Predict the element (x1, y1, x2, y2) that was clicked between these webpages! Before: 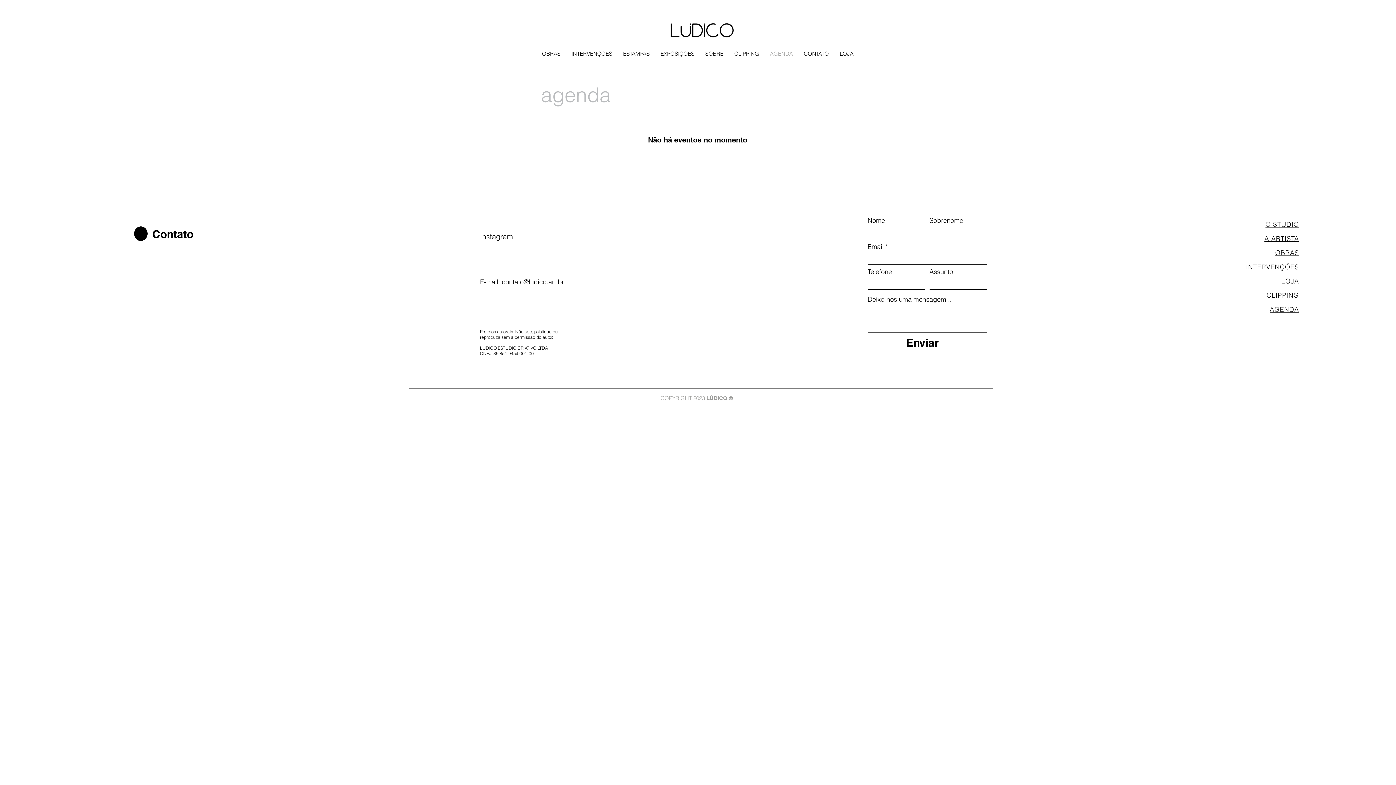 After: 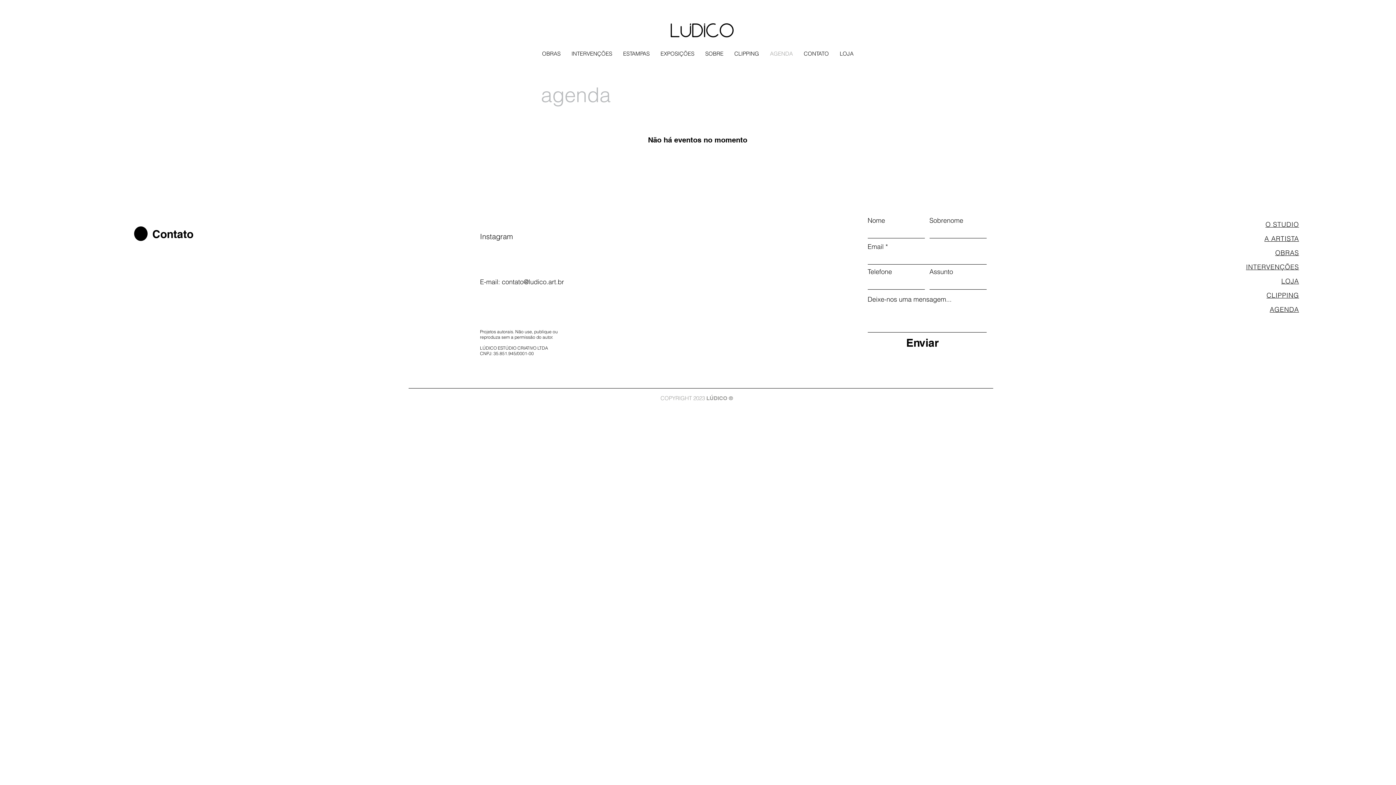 Action: bbox: (501, 277, 564, 286) label: contato@ludico.art.br